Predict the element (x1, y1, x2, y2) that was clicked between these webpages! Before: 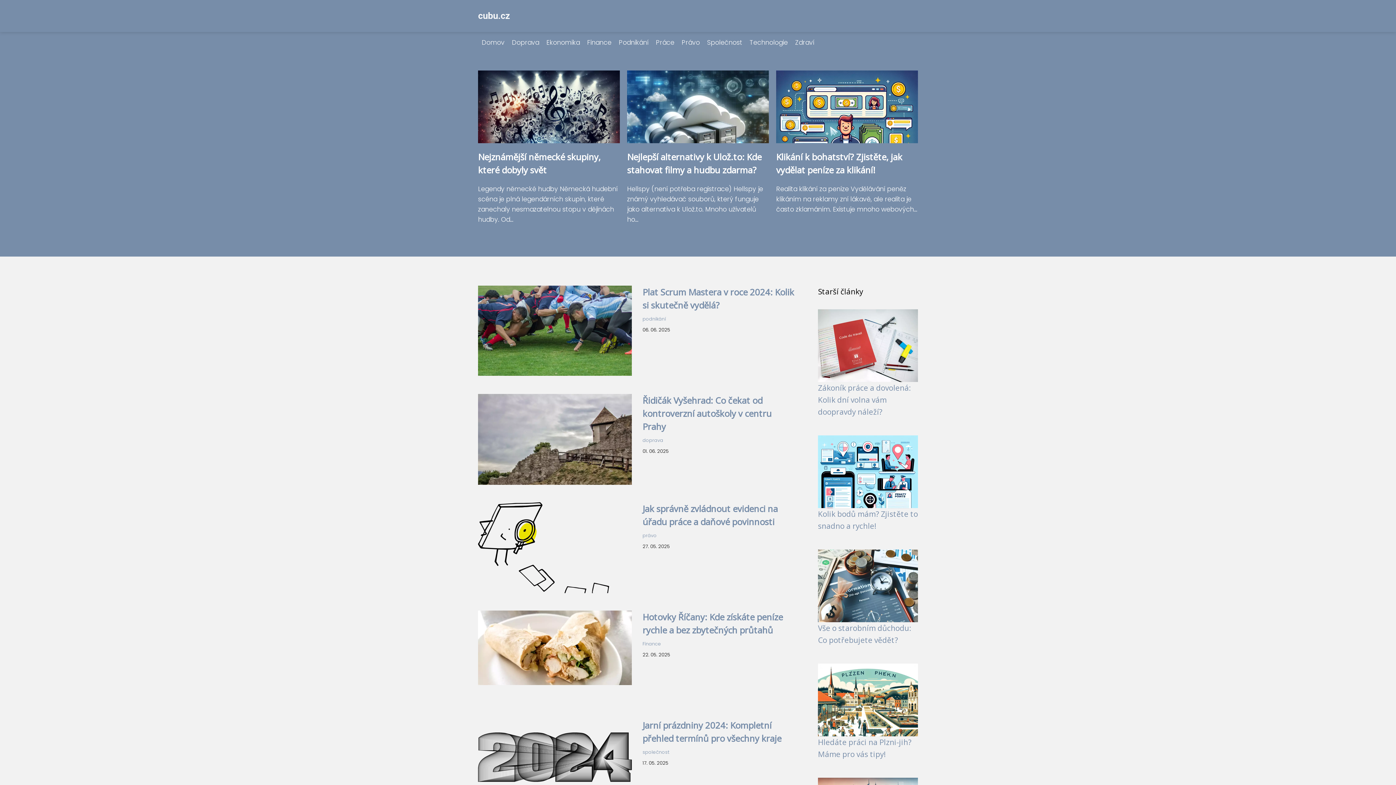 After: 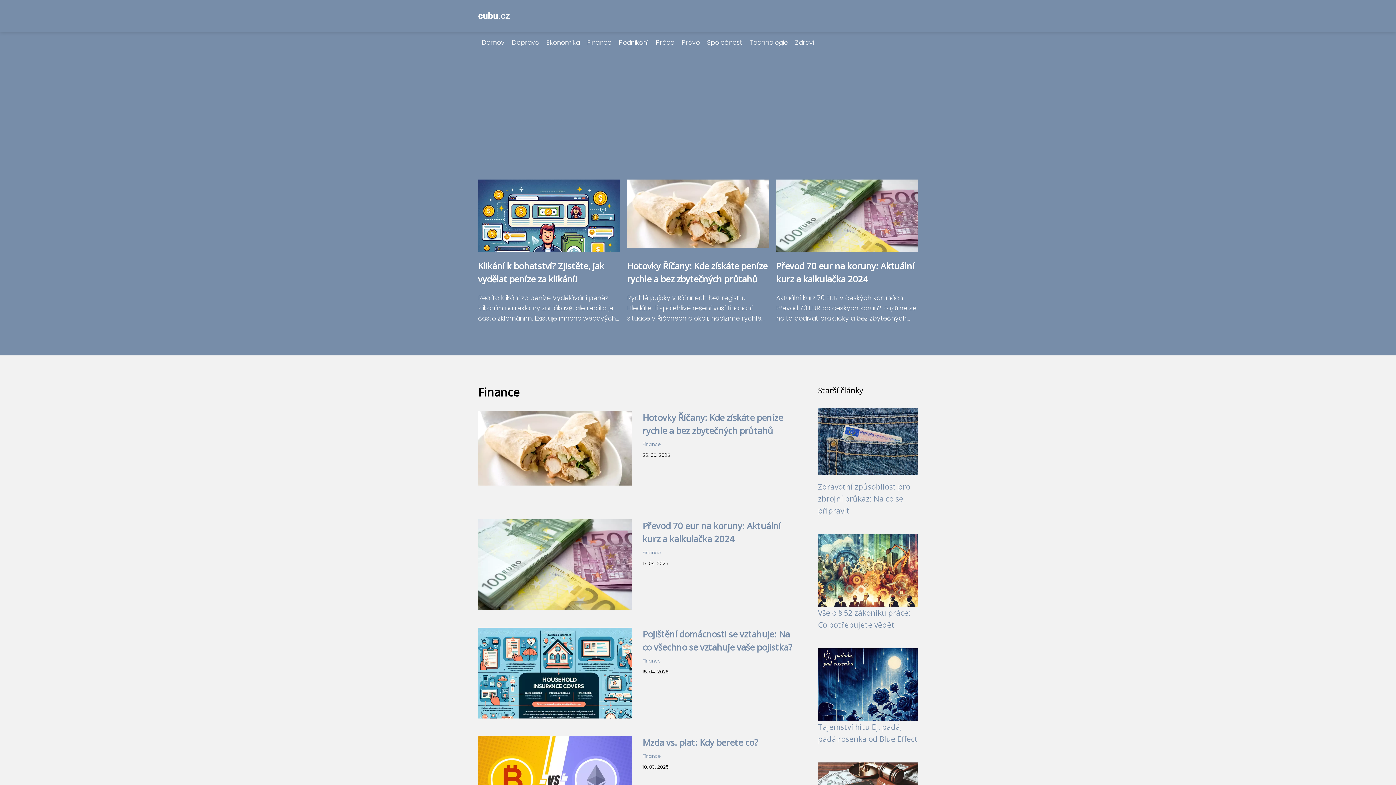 Action: bbox: (642, 641, 661, 647) label: Finance